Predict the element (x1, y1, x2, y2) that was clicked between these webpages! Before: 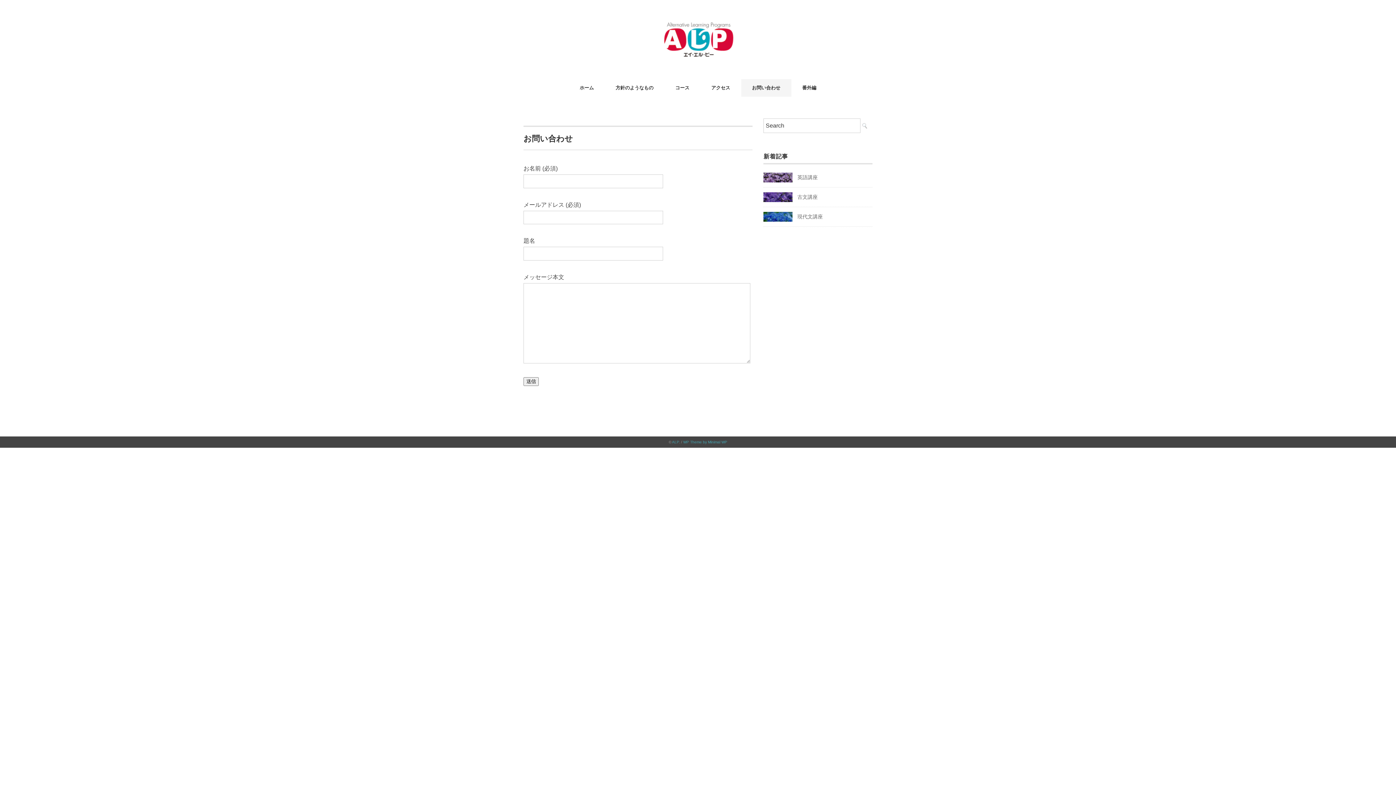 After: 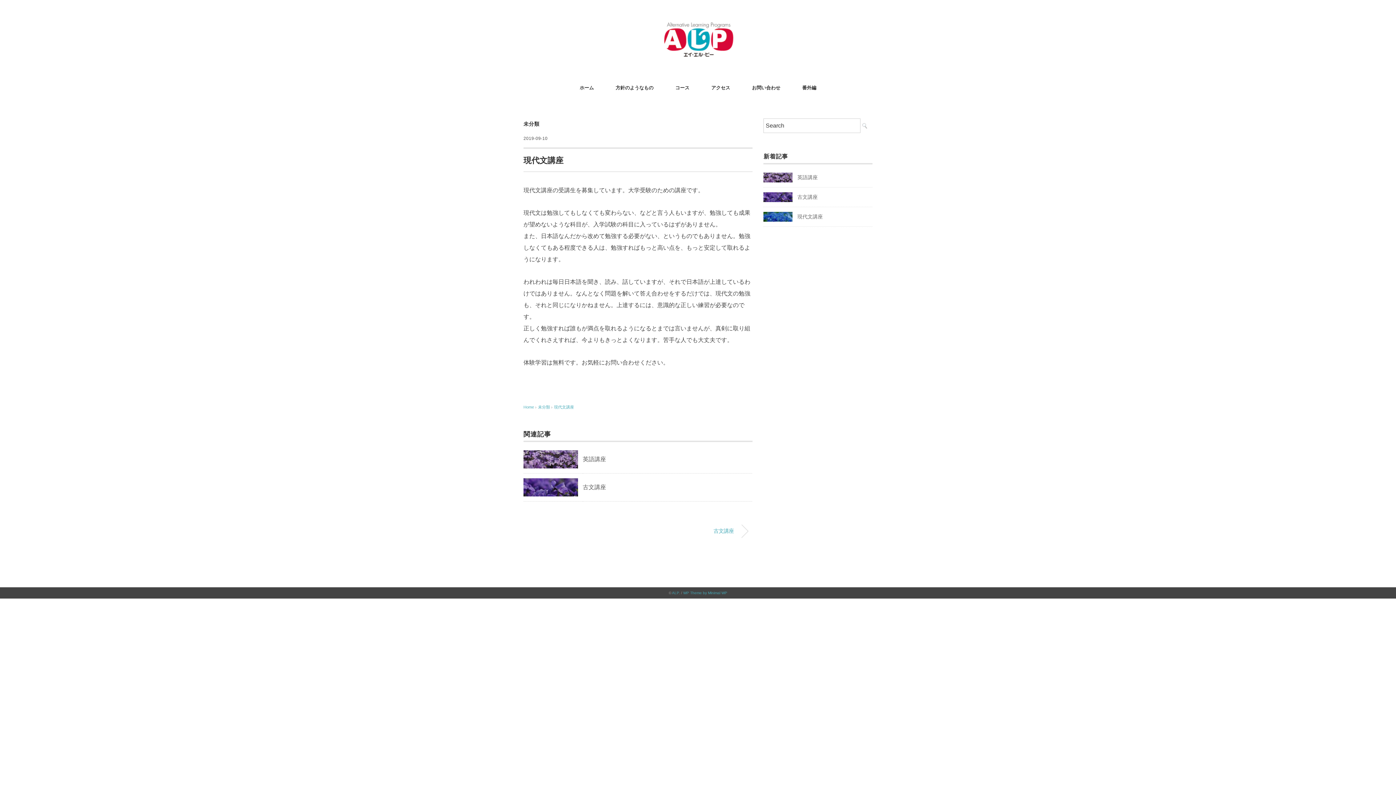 Action: bbox: (763, 213, 792, 219)